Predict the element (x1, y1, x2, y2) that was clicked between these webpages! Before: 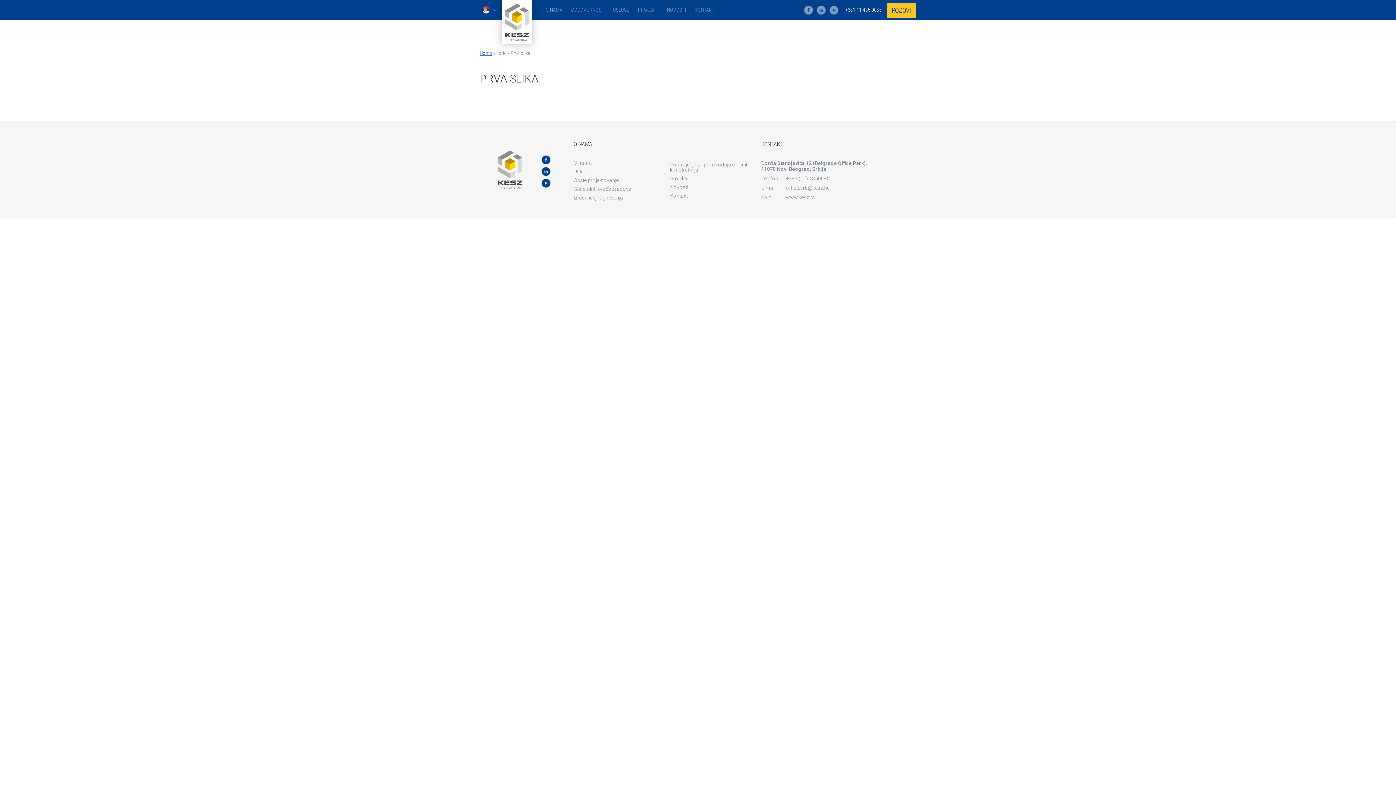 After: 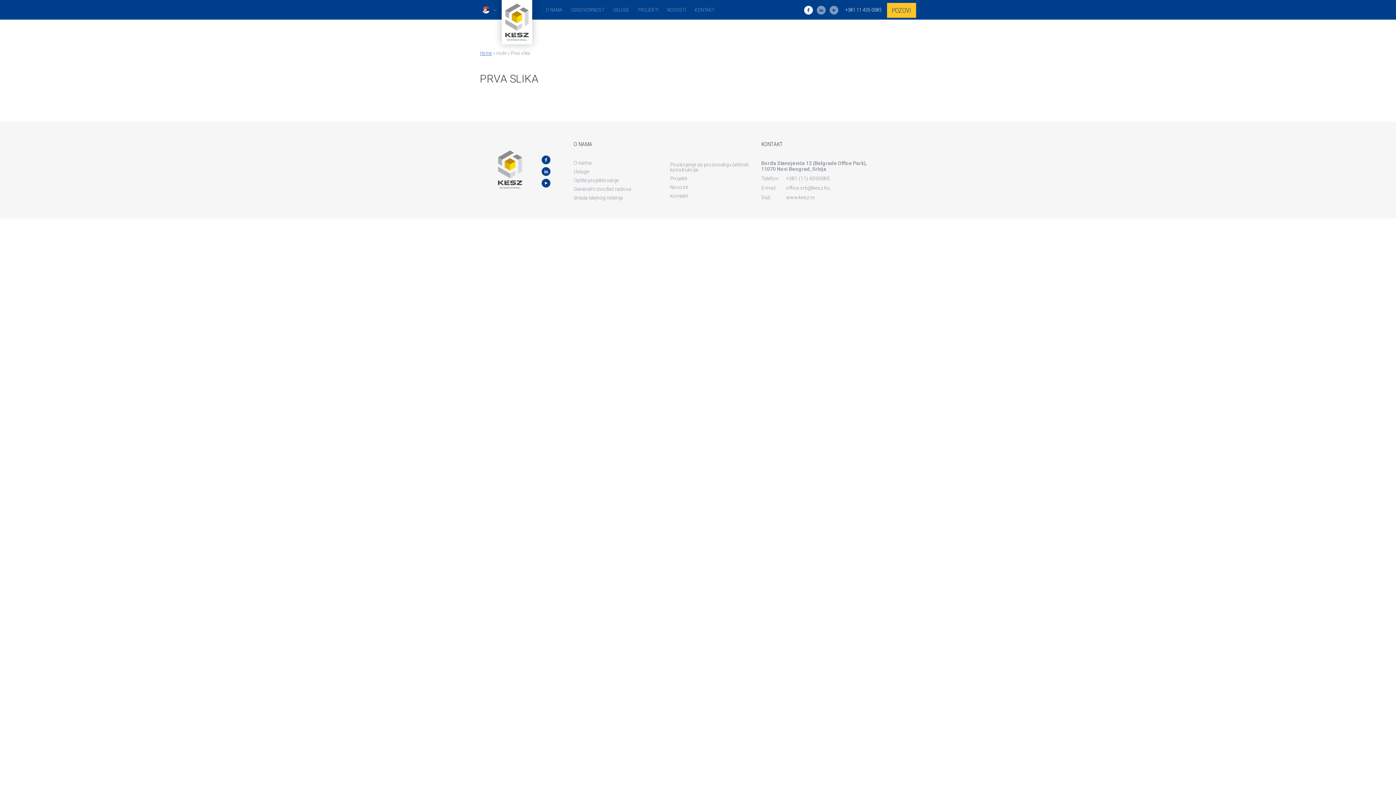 Action: bbox: (802, 4, 814, 16) label: fb